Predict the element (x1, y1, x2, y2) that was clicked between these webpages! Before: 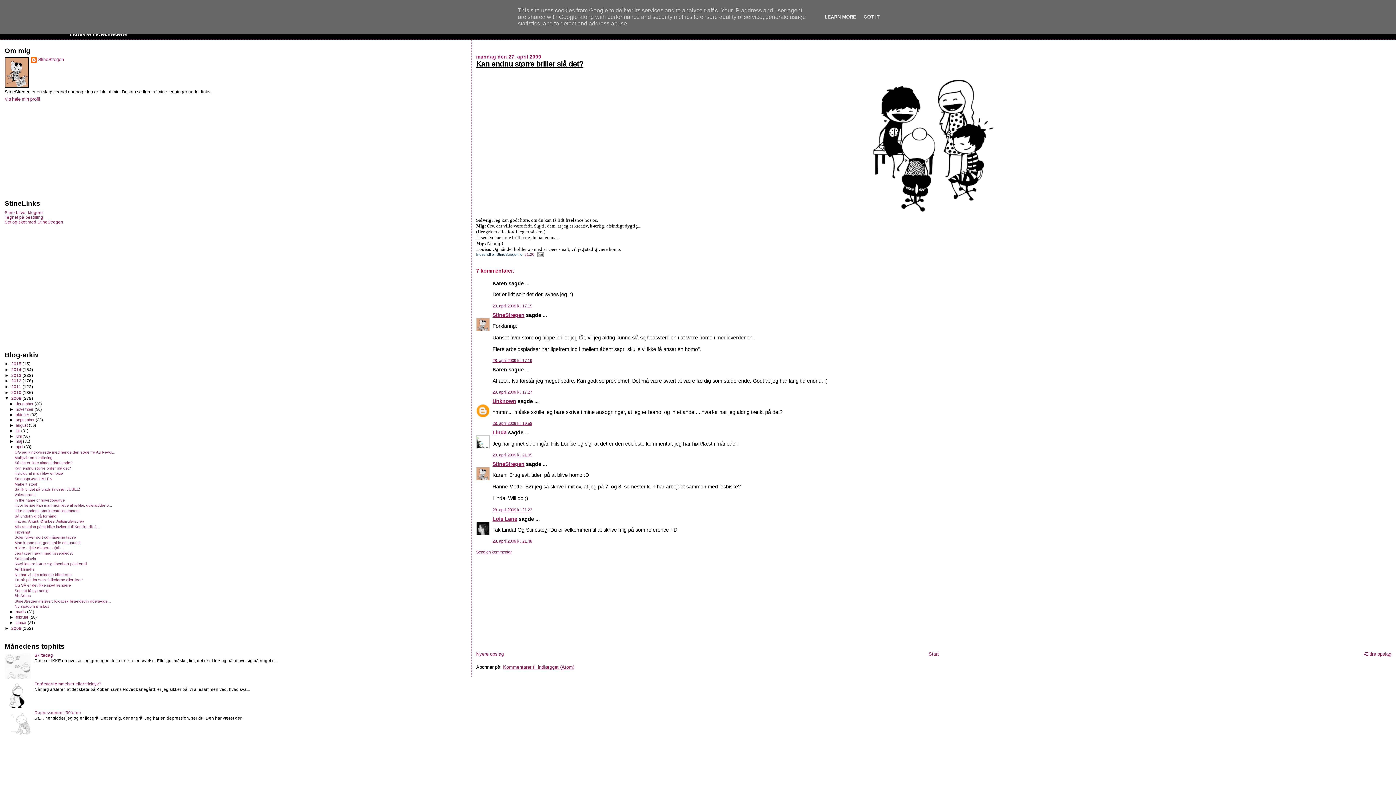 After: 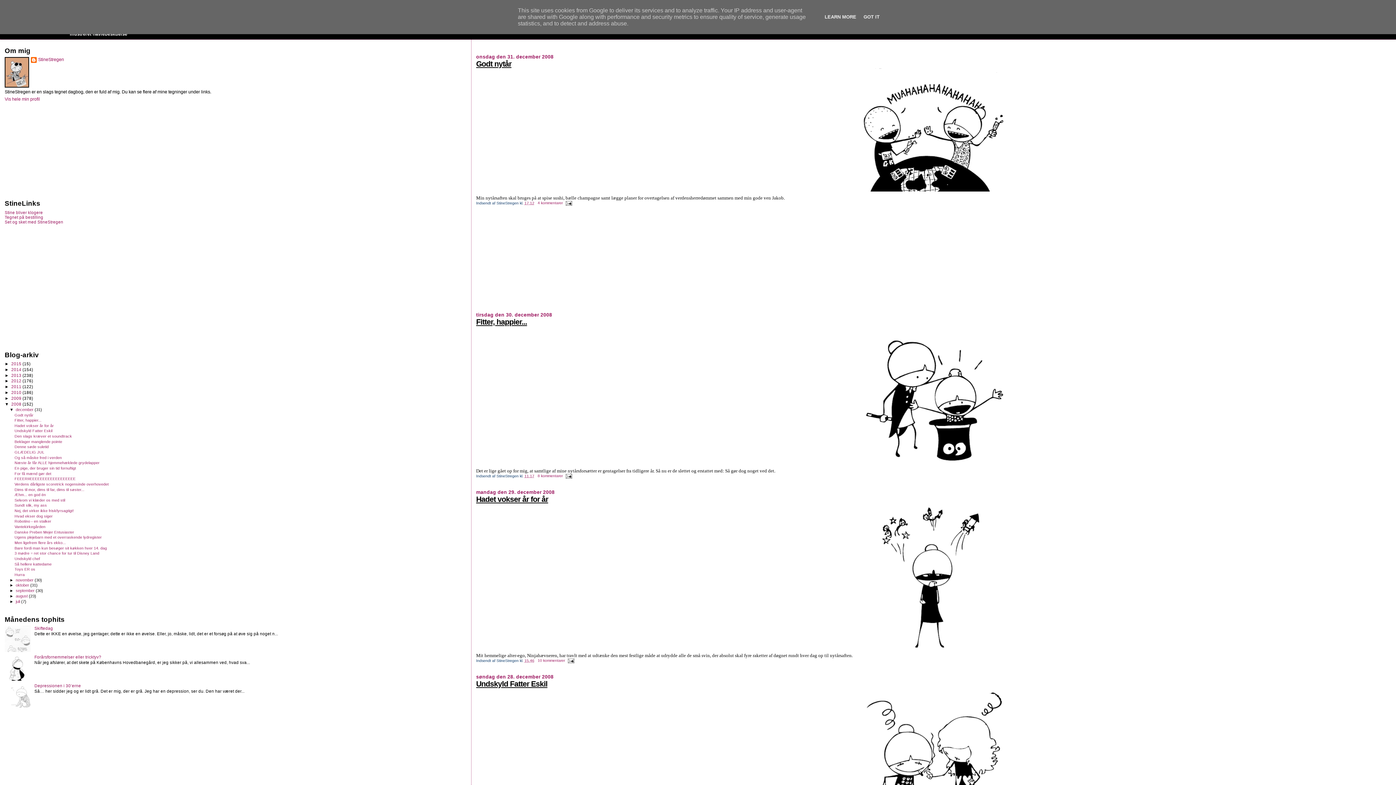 Action: bbox: (11, 626, 22, 630) label: 2008 